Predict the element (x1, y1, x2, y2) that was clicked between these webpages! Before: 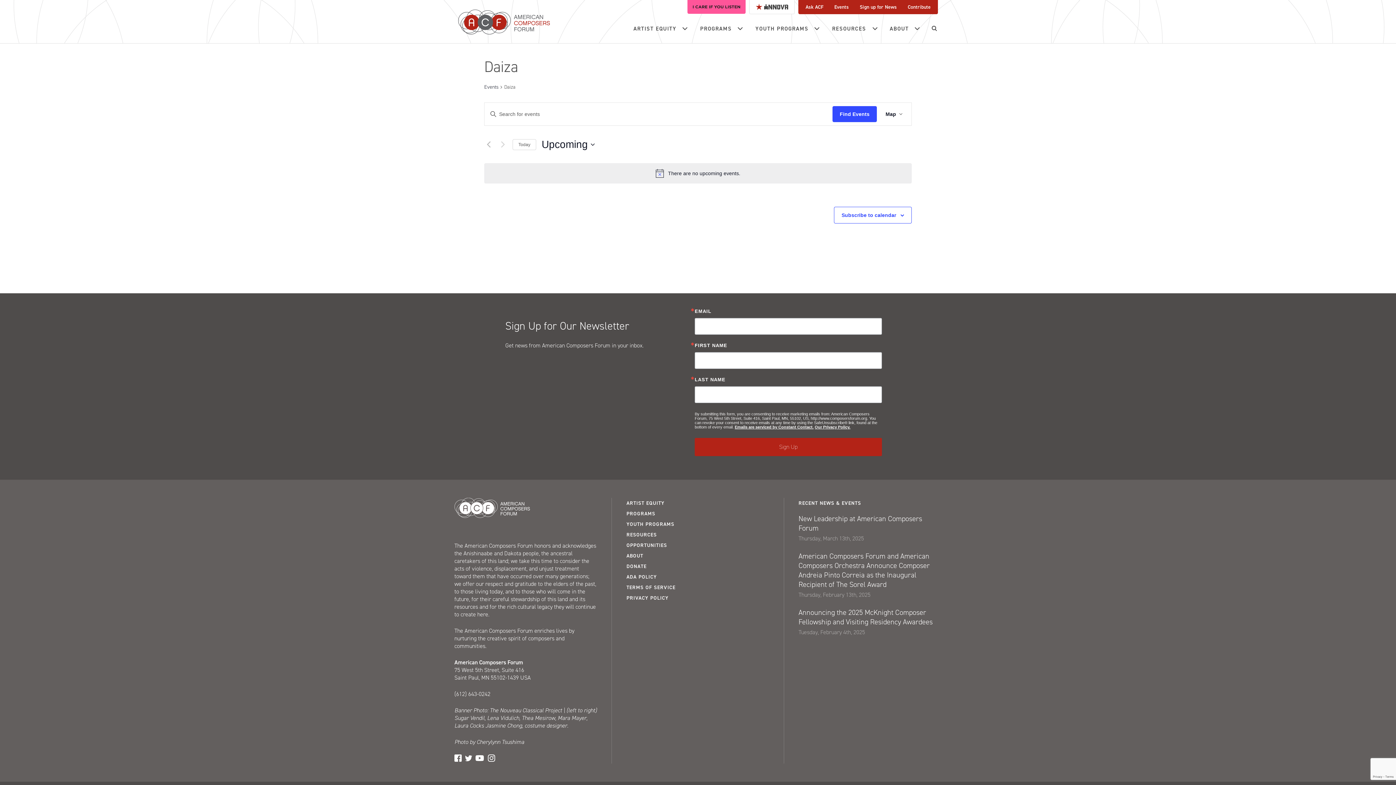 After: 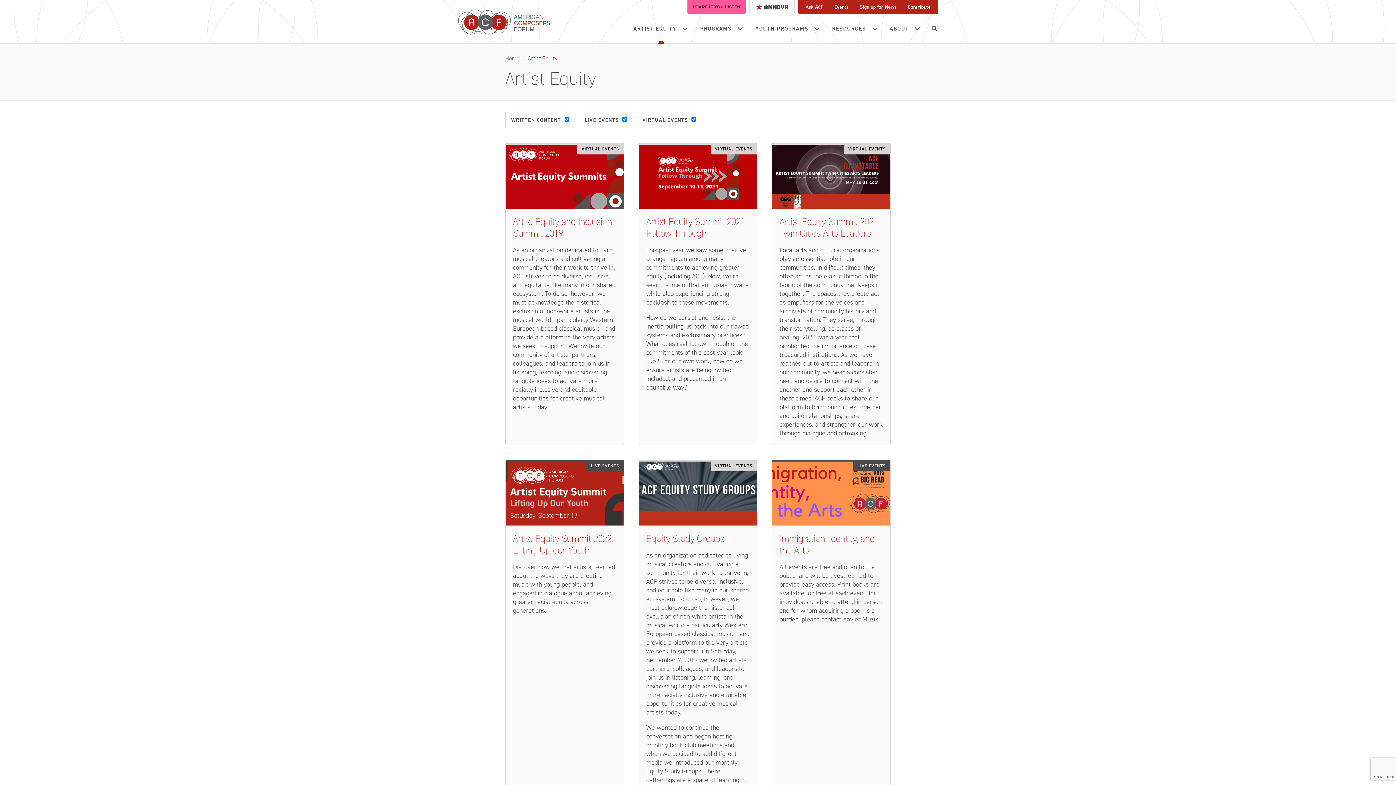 Action: label: ARTIST EQUITY bbox: (626, 498, 769, 508)